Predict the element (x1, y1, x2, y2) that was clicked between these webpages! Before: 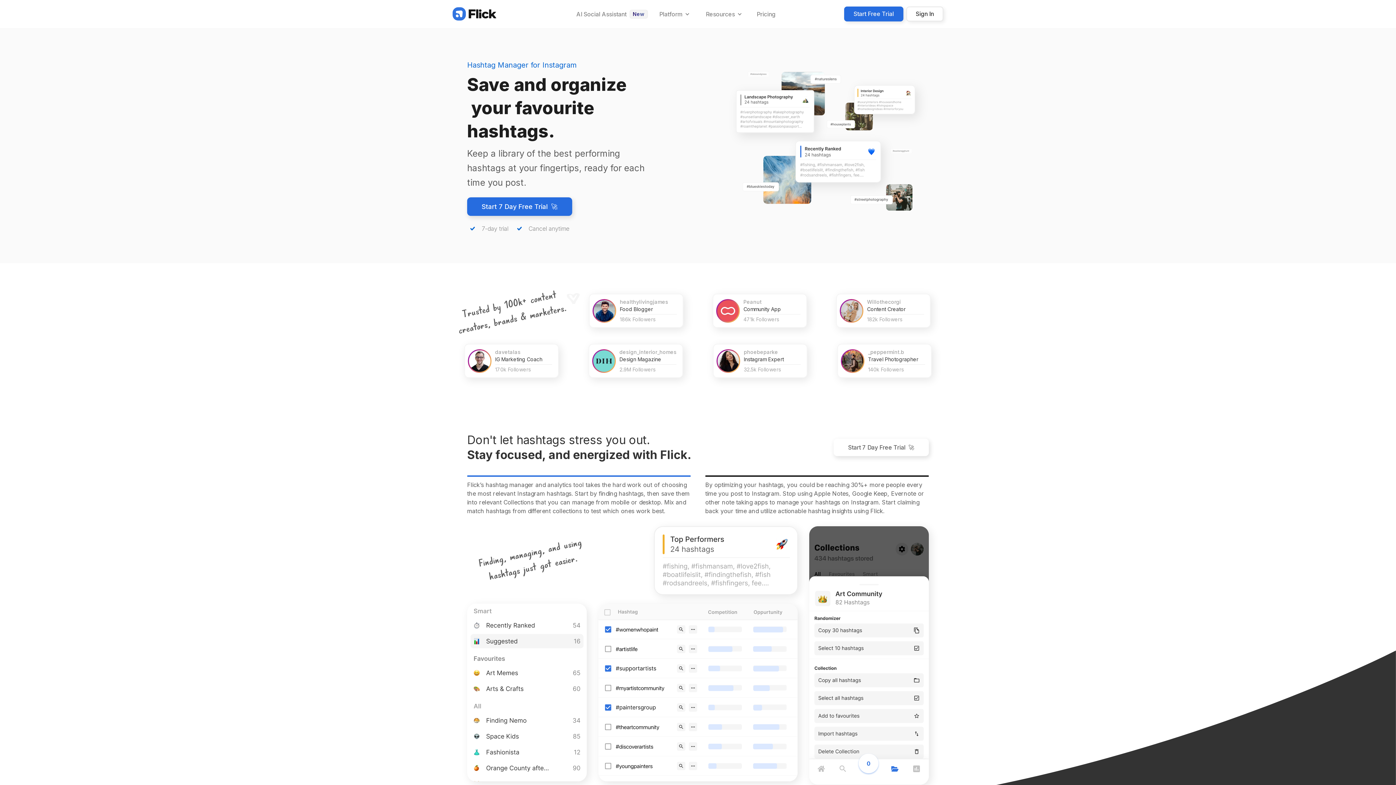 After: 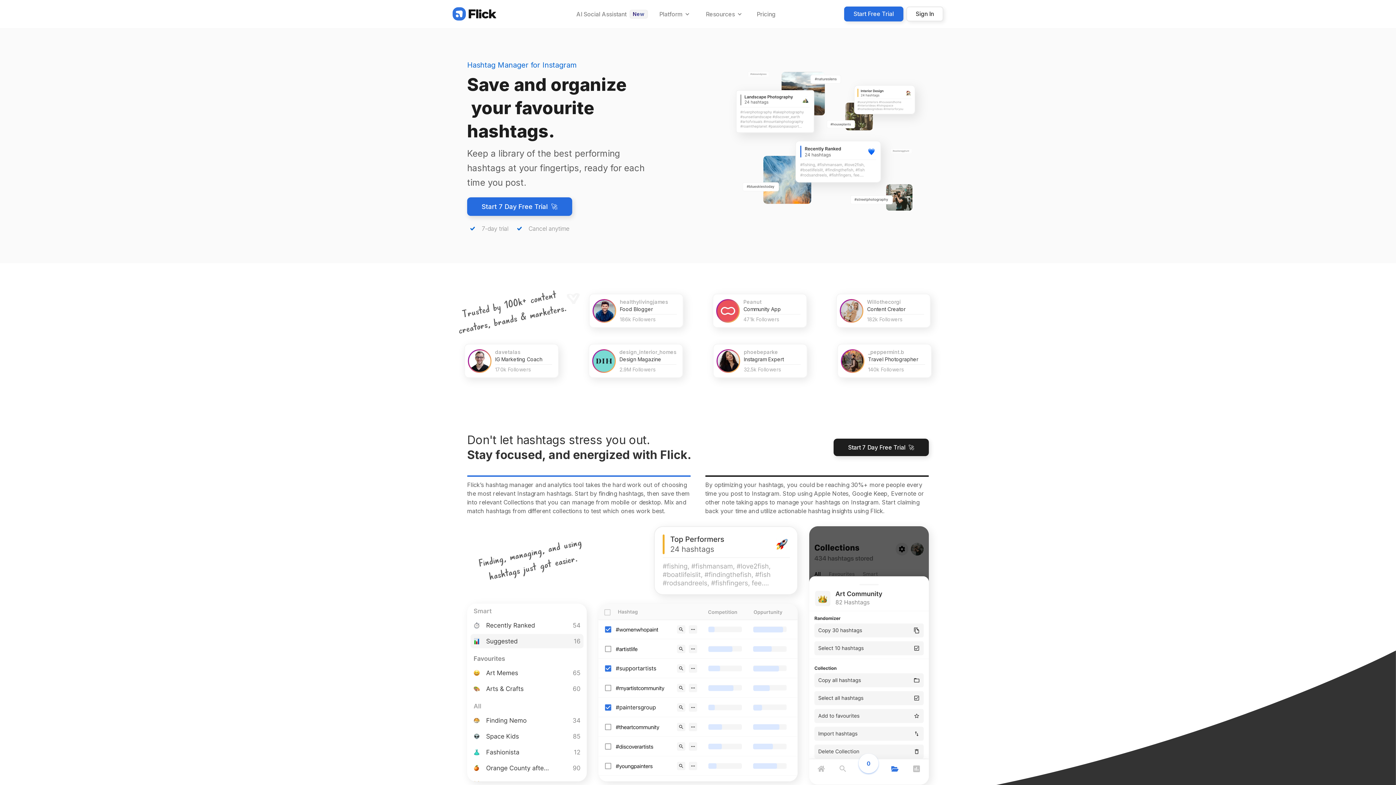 Action: bbox: (833, 438, 929, 456) label: Start 7 Day Free Trial  🚀